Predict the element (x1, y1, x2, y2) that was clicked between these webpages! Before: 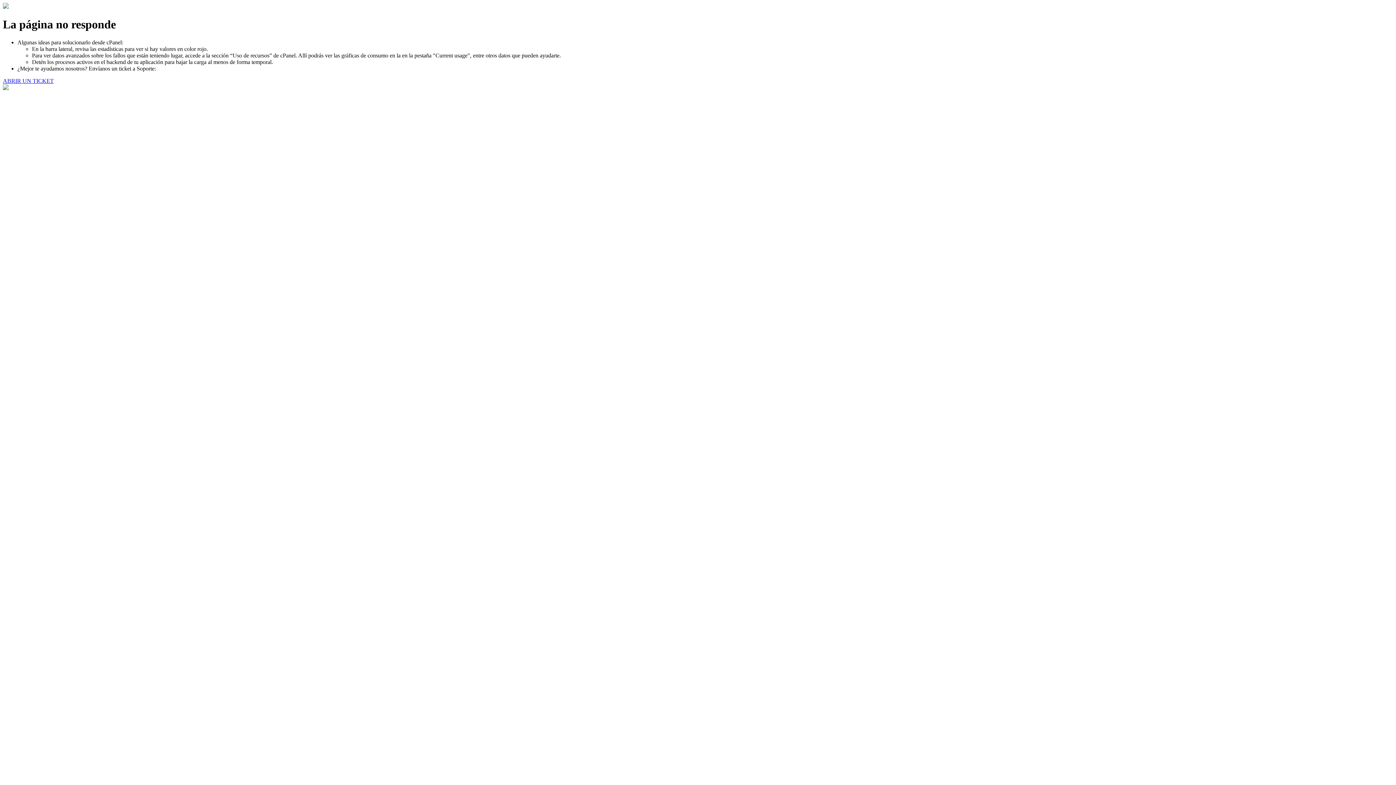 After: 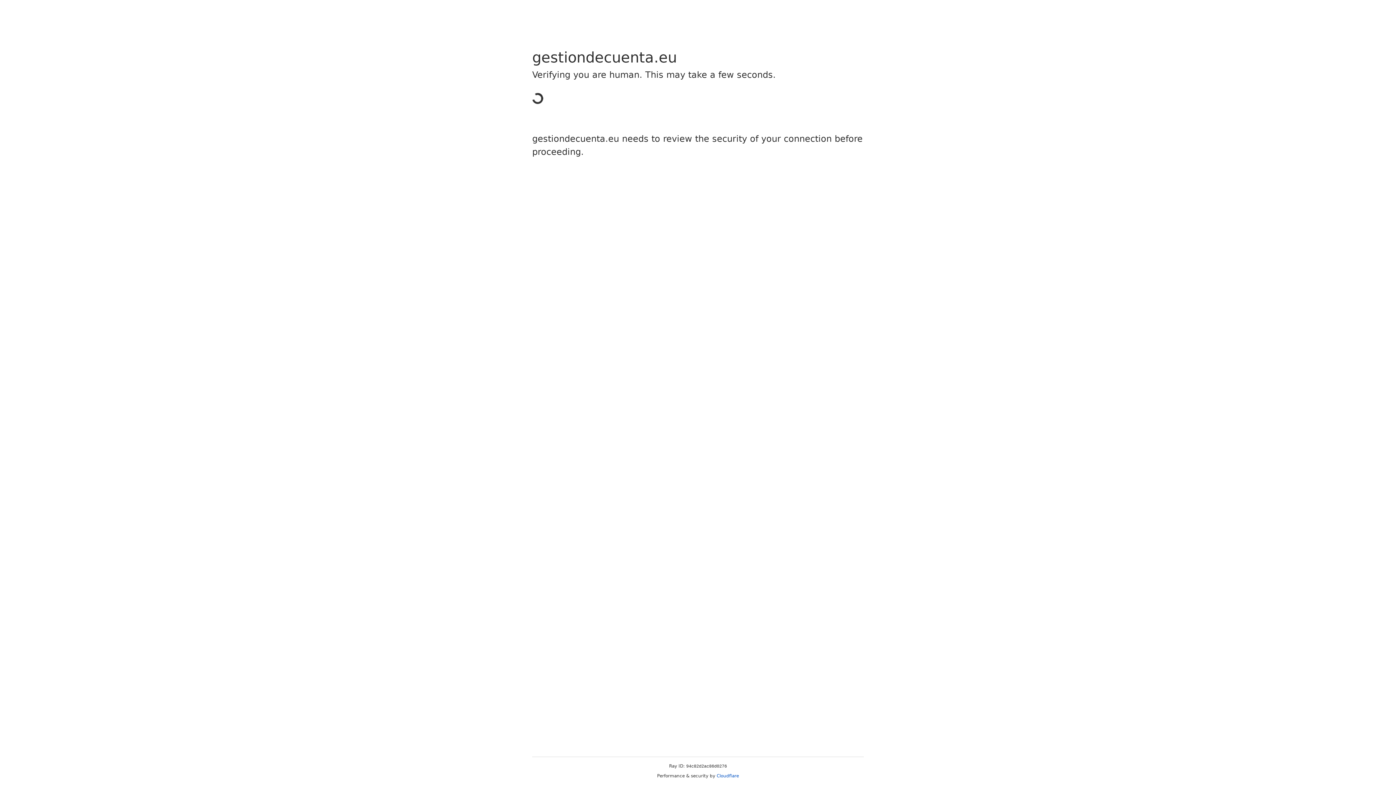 Action: label: ABRIR UN TICKET bbox: (2, 77, 53, 83)